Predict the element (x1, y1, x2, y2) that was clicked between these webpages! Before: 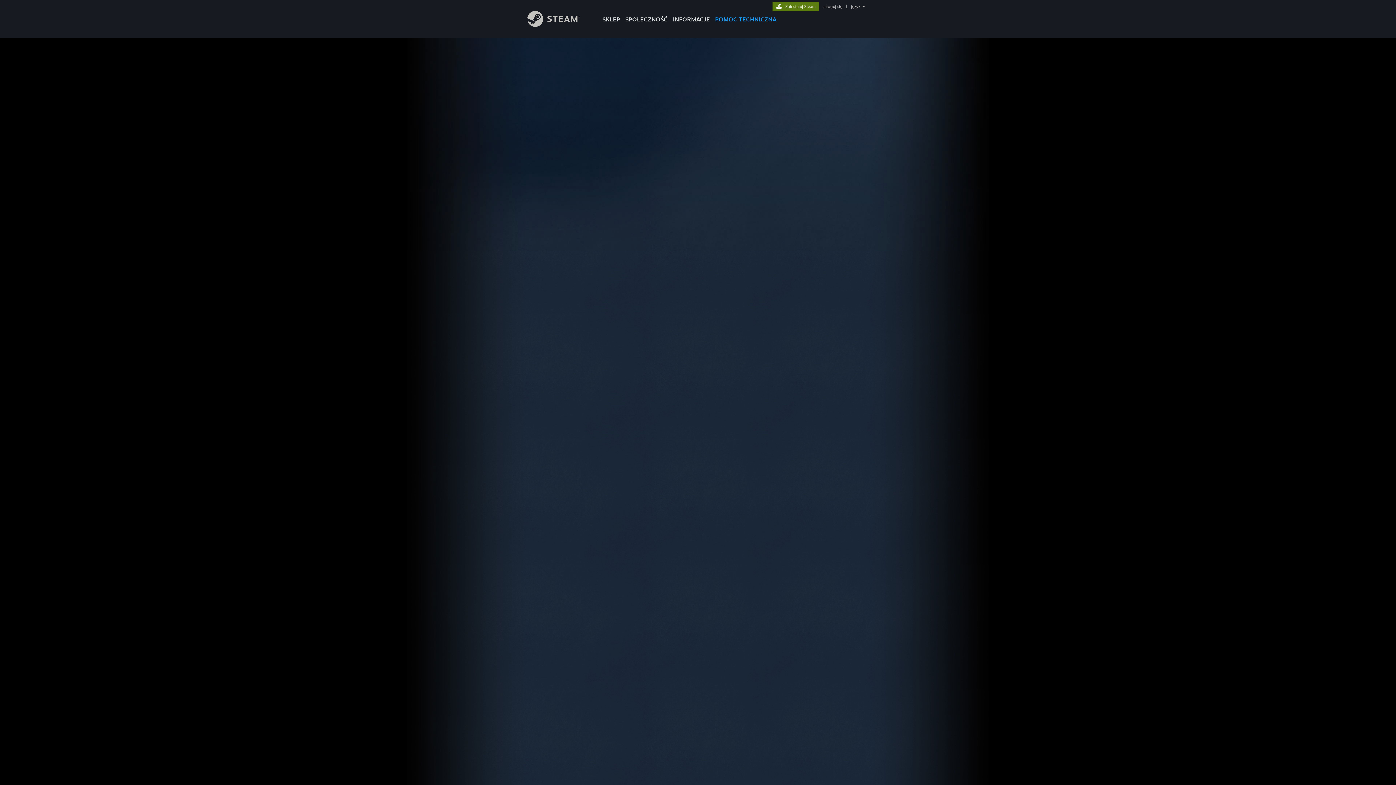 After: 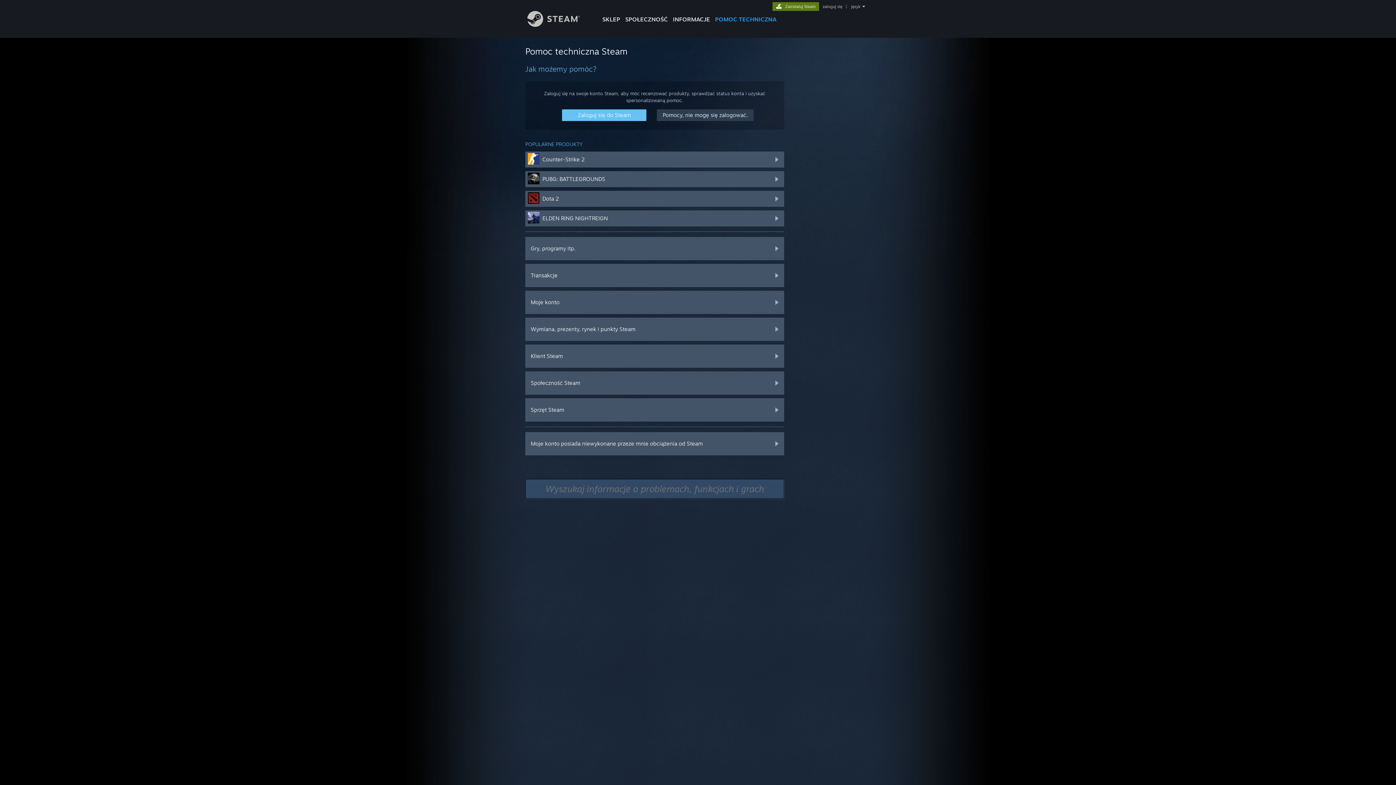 Action: label: POMOC TECHNICZNA bbox: (712, 0, 779, 24)